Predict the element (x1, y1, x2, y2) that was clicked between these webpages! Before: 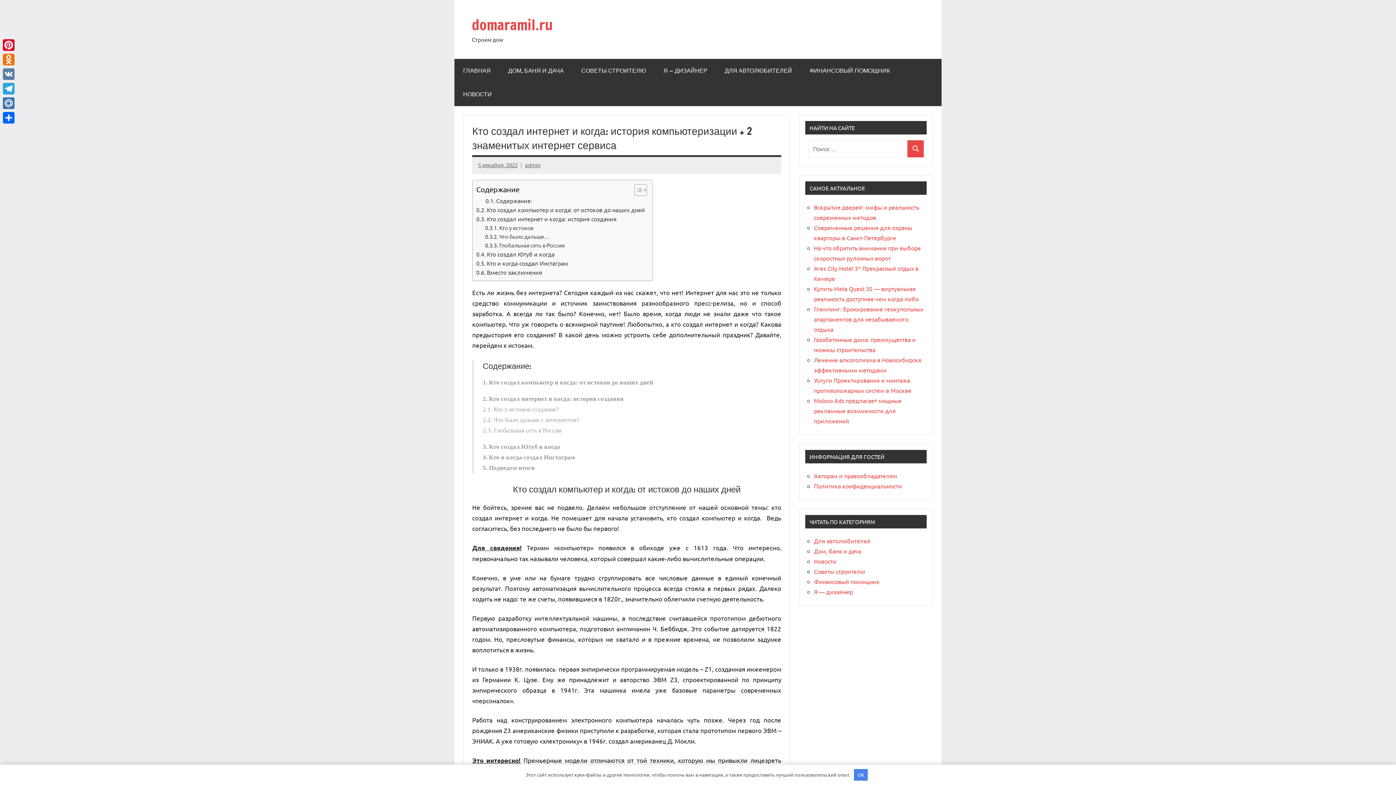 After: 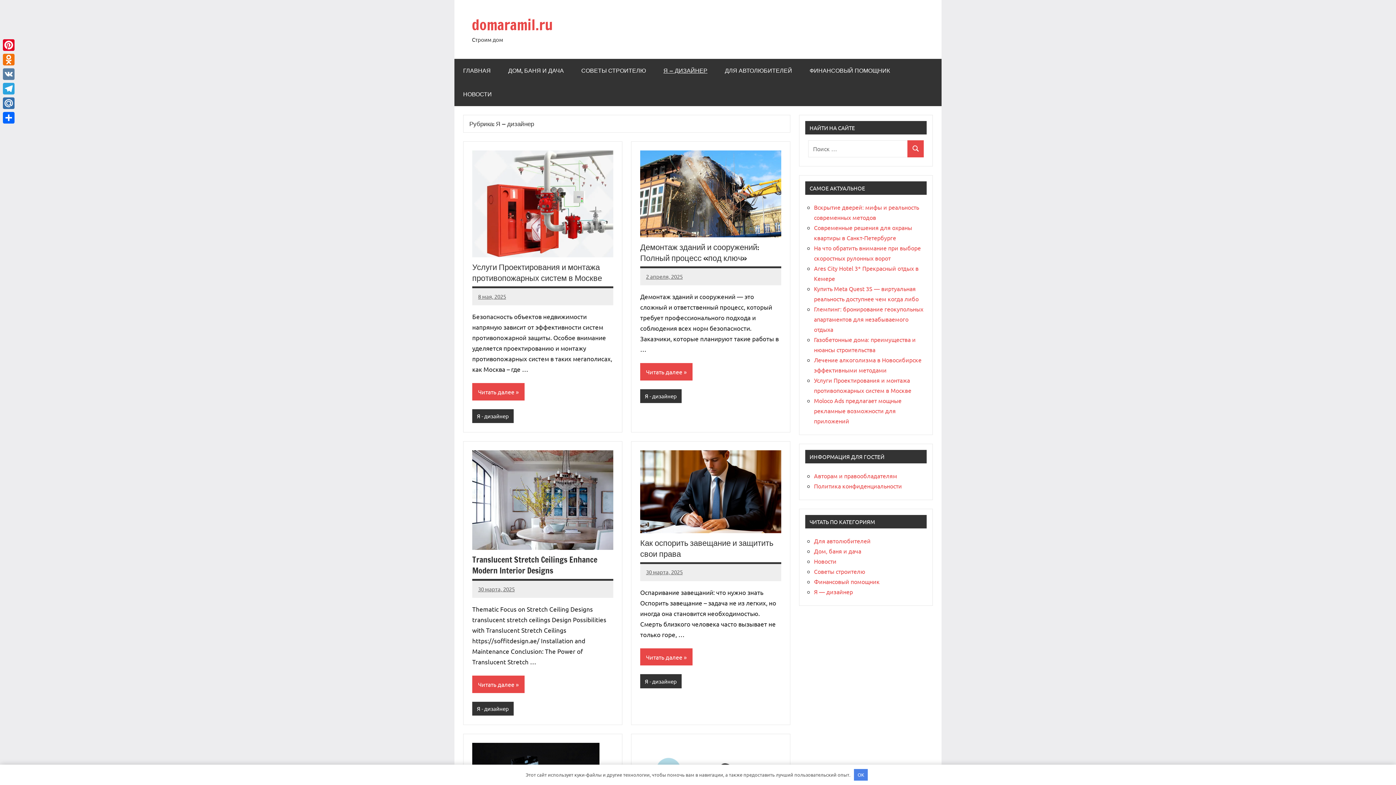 Action: label: Я — ДИЗАЙНЕР bbox: (654, 58, 716, 82)